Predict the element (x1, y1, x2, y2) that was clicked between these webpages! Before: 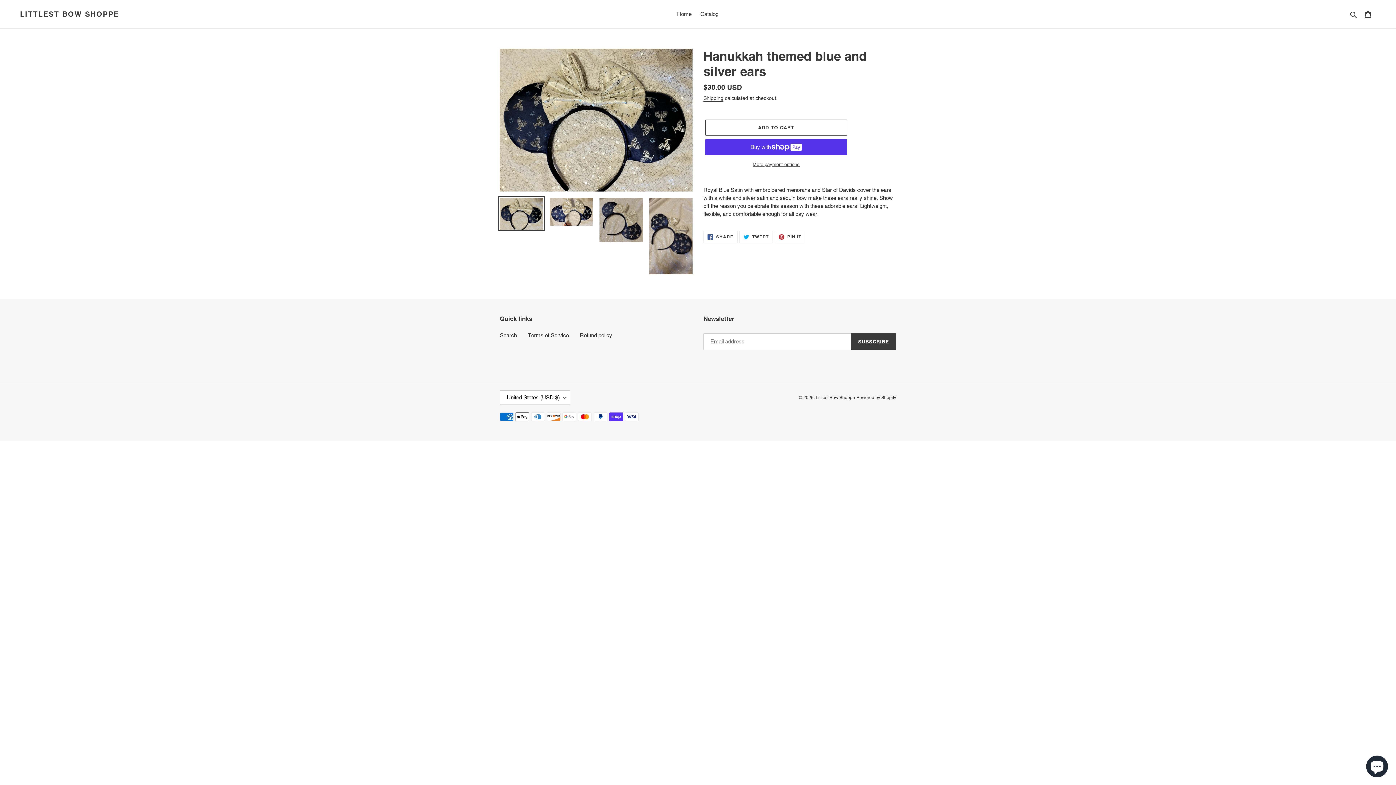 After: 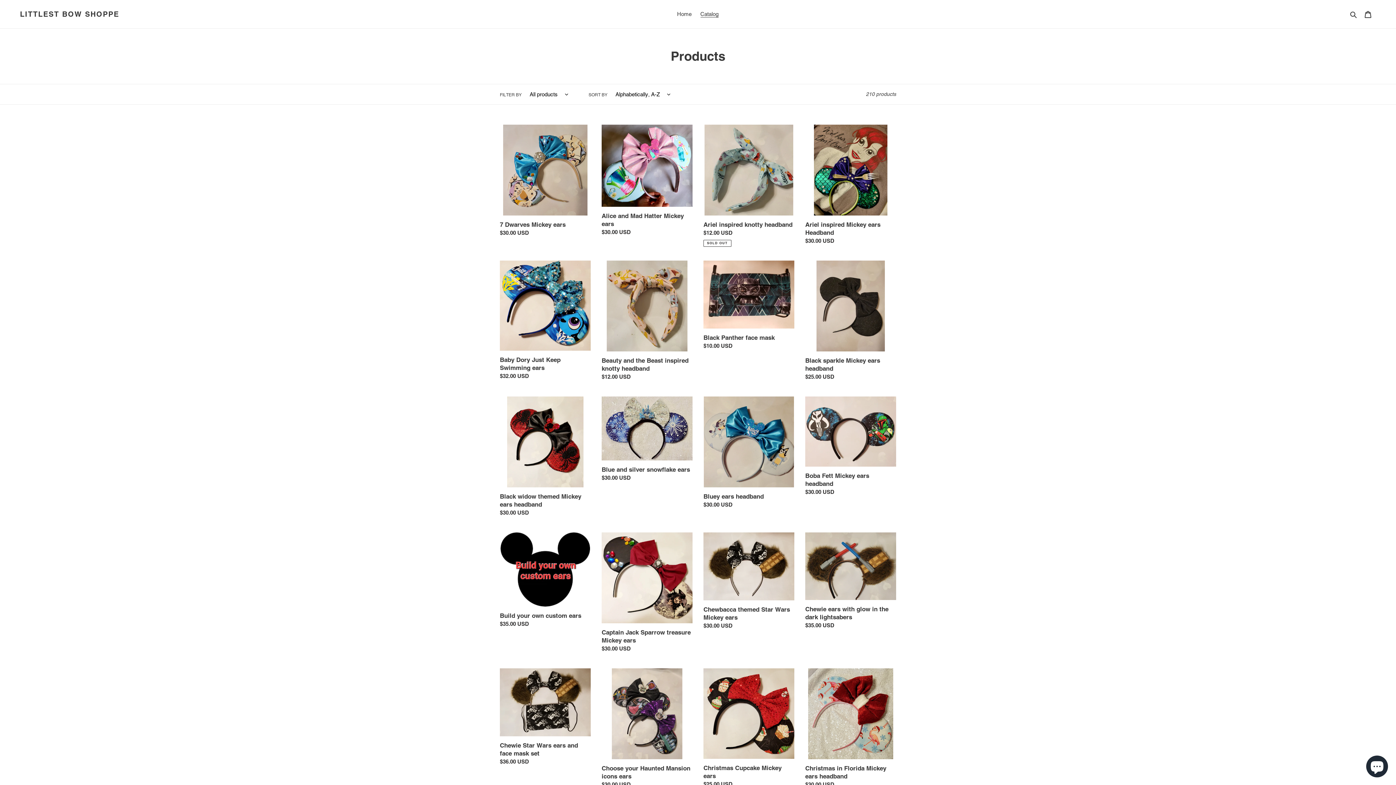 Action: bbox: (696, 9, 722, 19) label: Catalog